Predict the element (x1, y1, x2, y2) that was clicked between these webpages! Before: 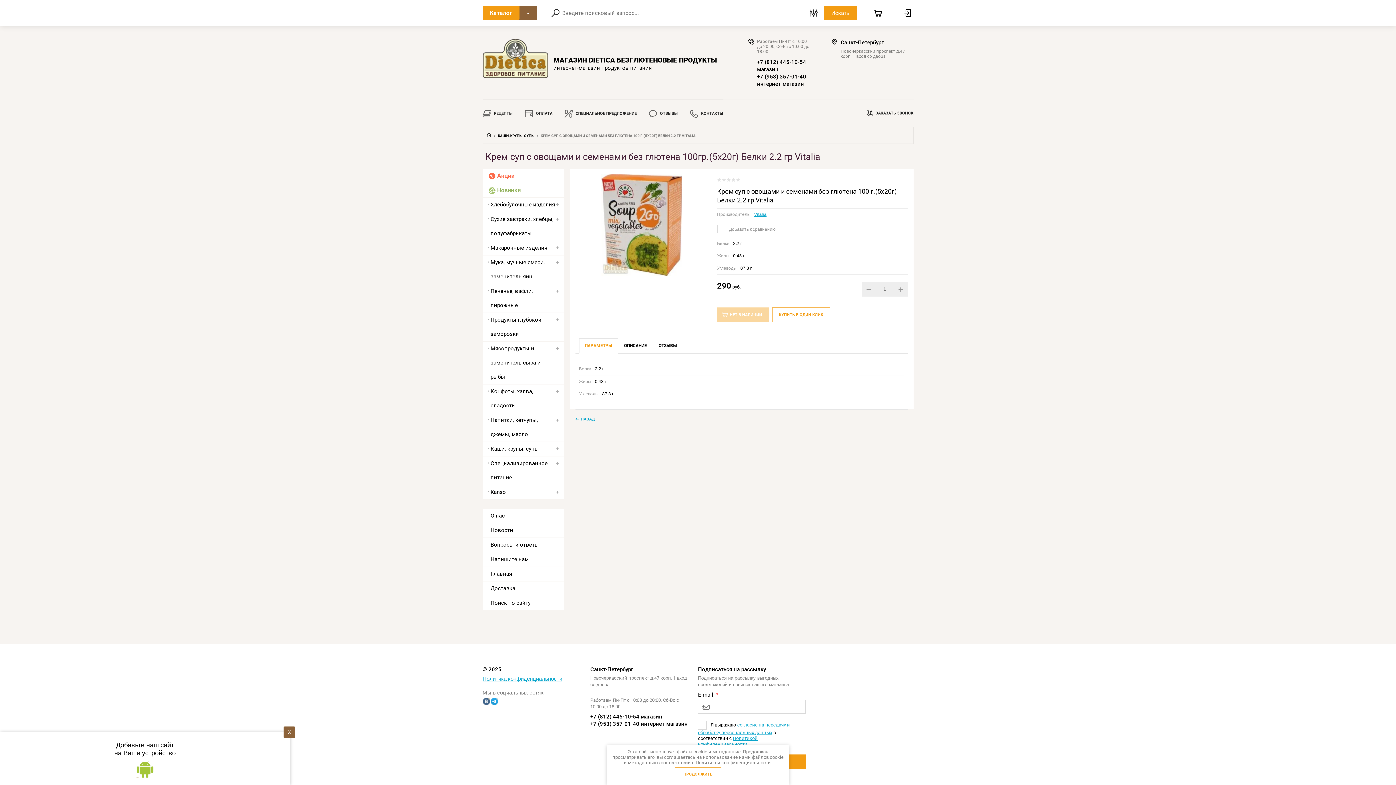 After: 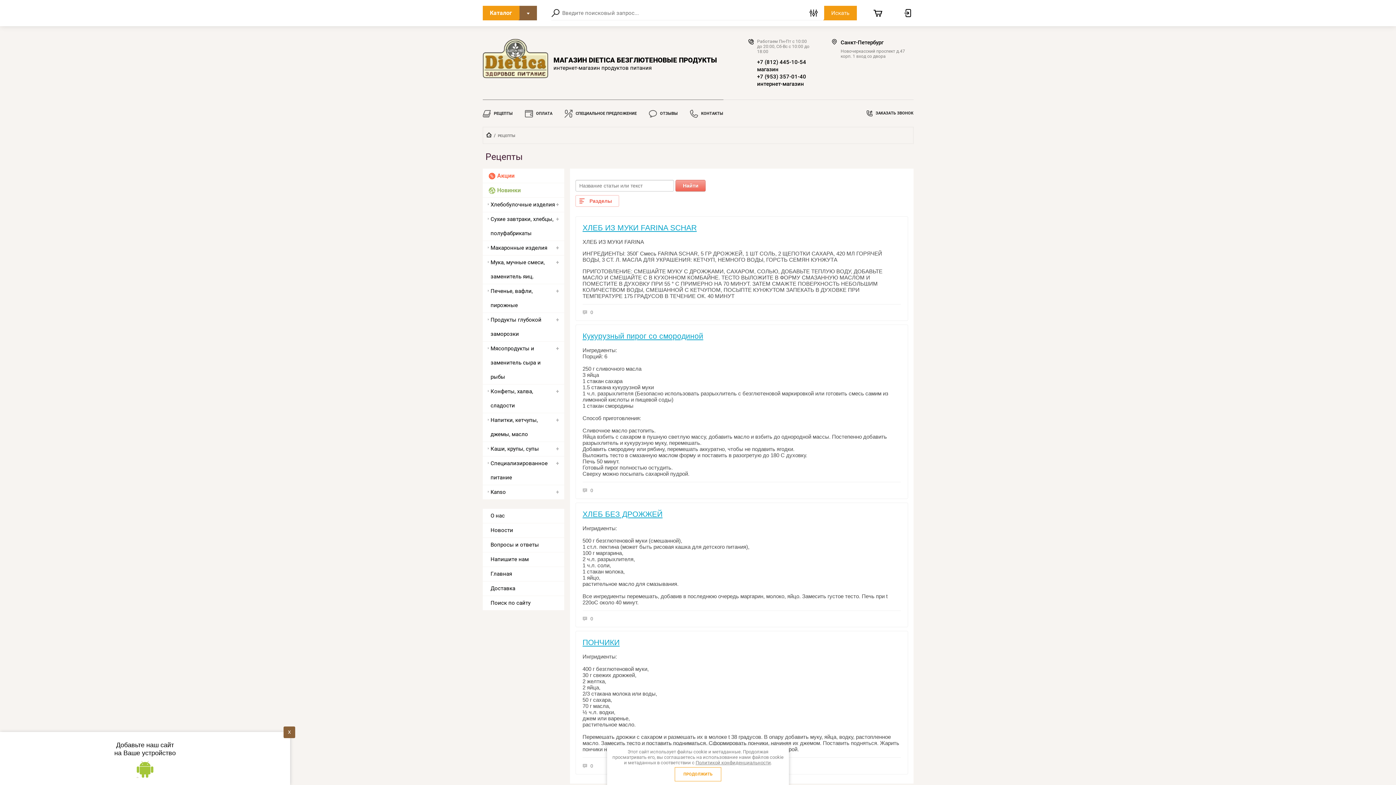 Action: label:  РЕЦЕПТЫ bbox: (482, 99, 512, 126)